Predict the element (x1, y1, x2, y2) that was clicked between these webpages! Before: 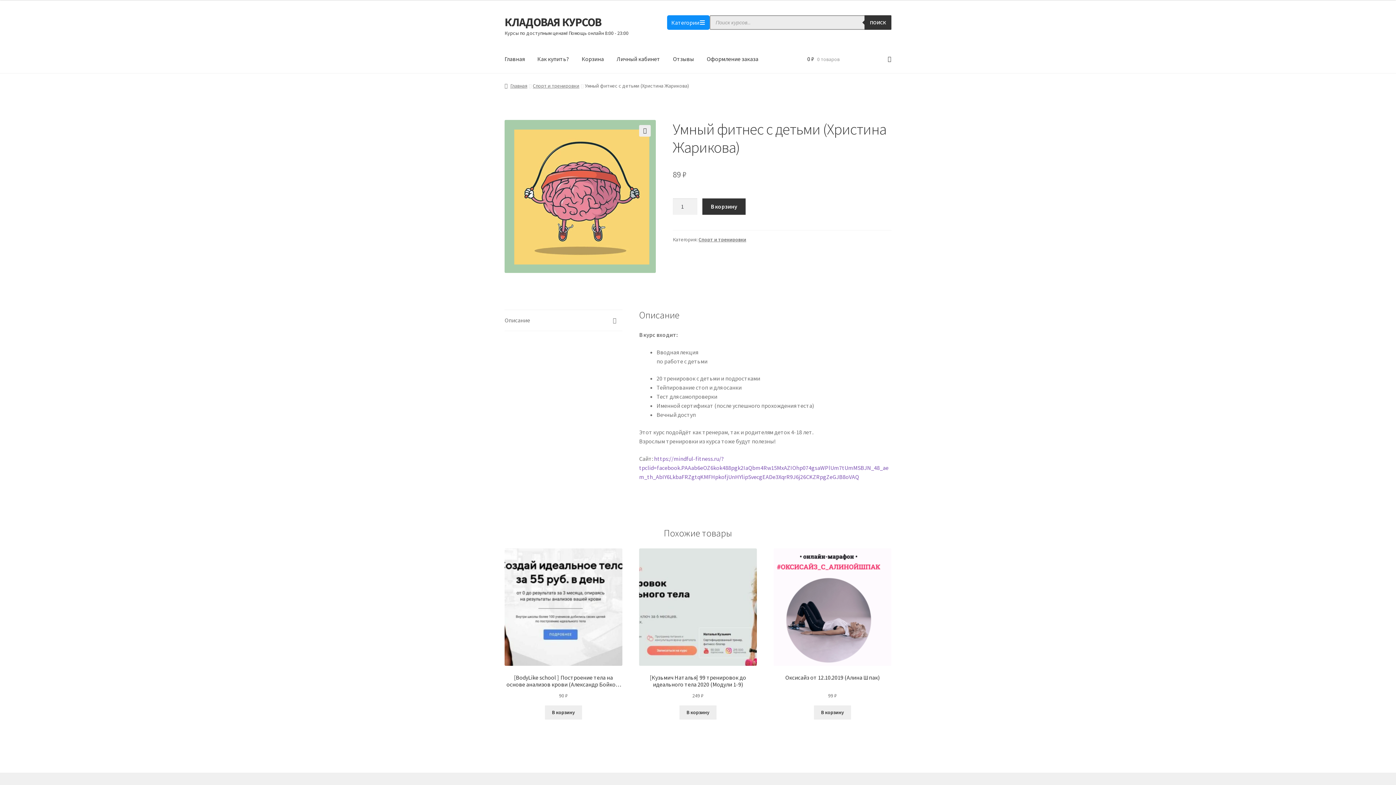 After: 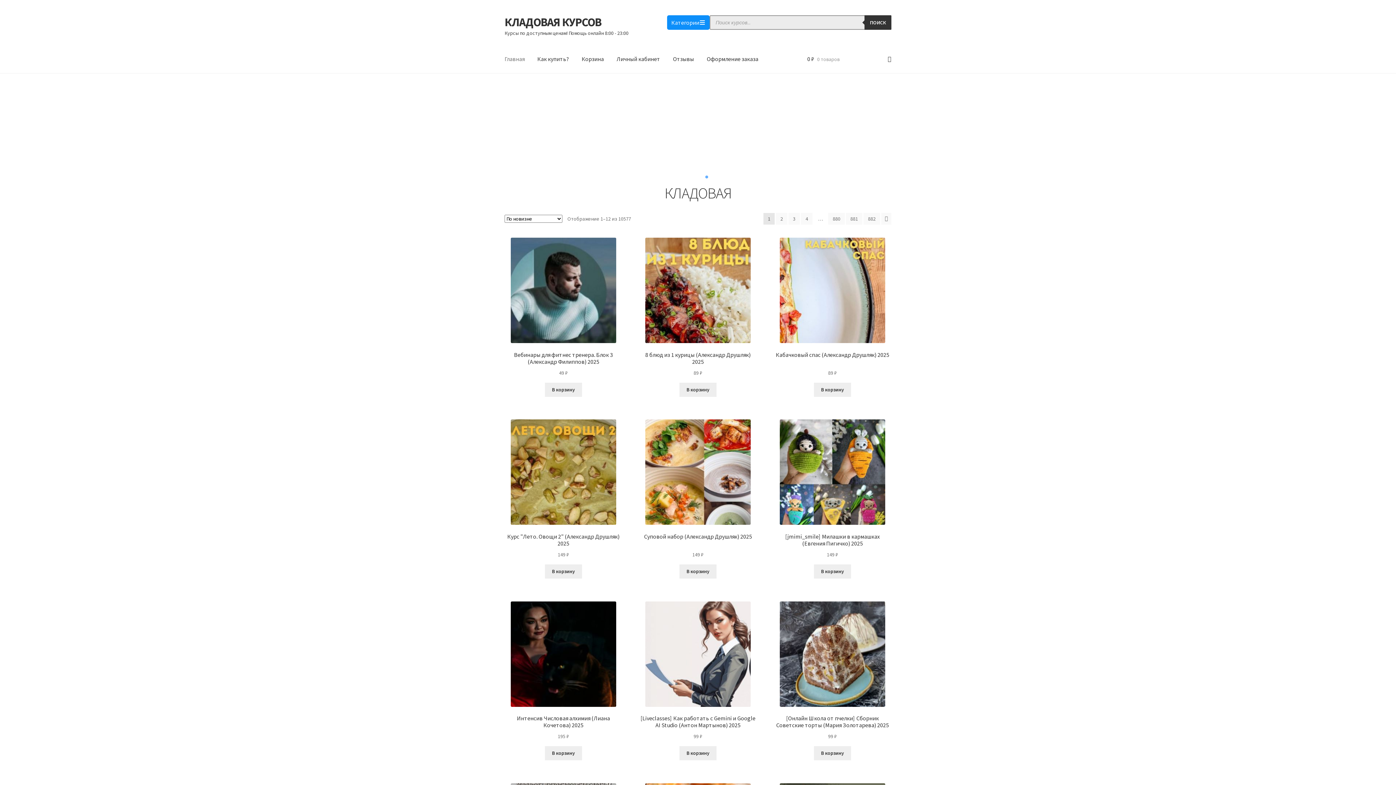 Action: label: КЛАДОВАЯ КУРСОВ bbox: (504, 14, 601, 29)